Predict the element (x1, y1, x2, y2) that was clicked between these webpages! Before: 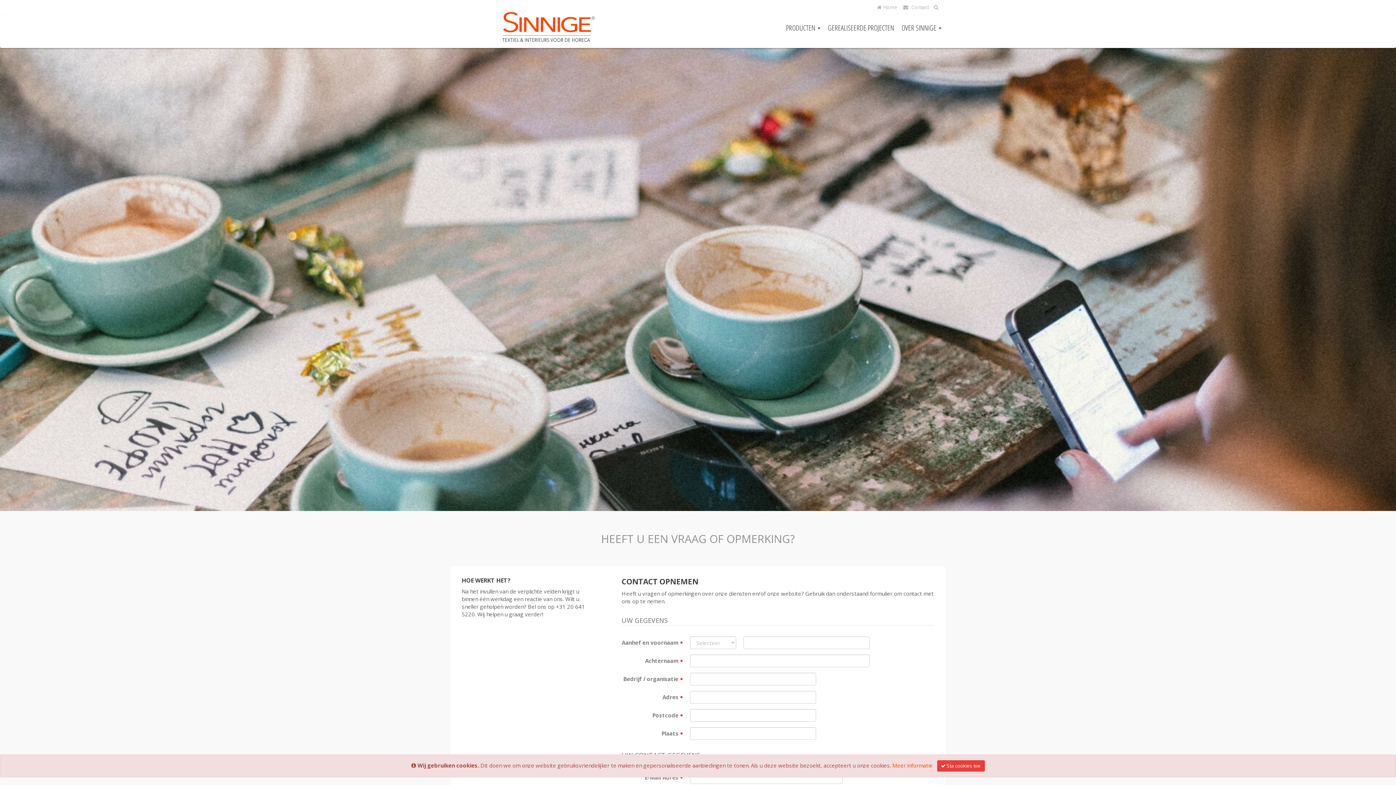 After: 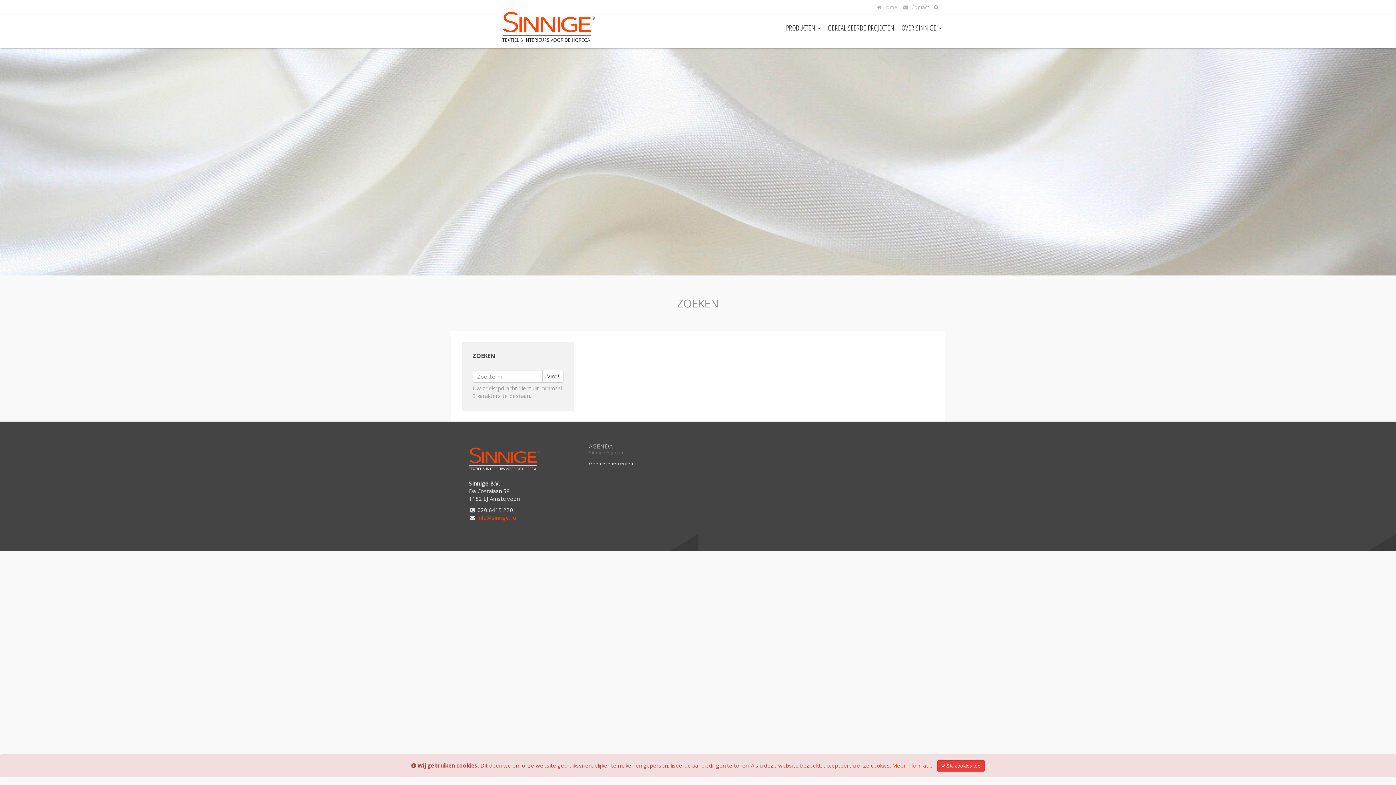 Action: bbox: (933, 4, 939, 10)